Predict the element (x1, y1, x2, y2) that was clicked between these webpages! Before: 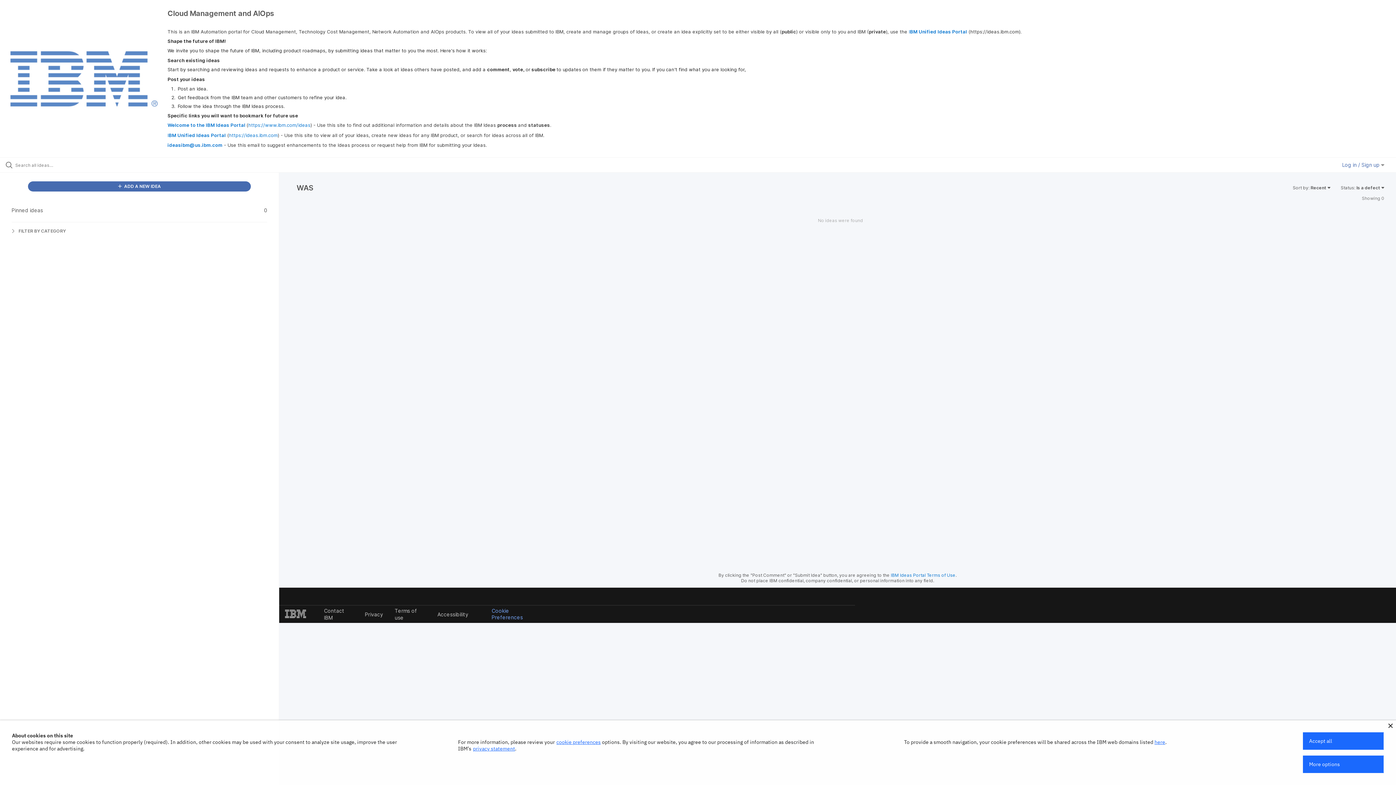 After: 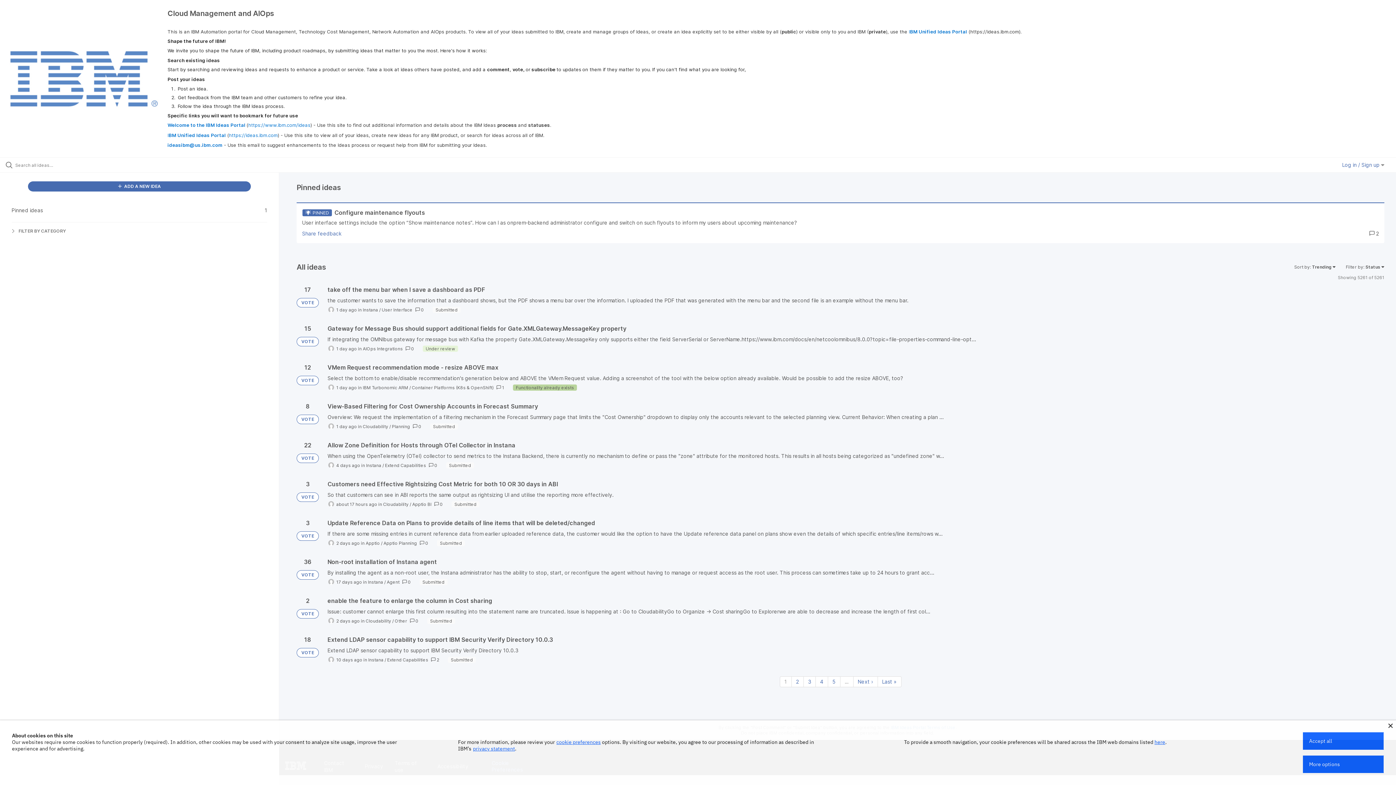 Action: bbox: (0, 49, 167, 107)